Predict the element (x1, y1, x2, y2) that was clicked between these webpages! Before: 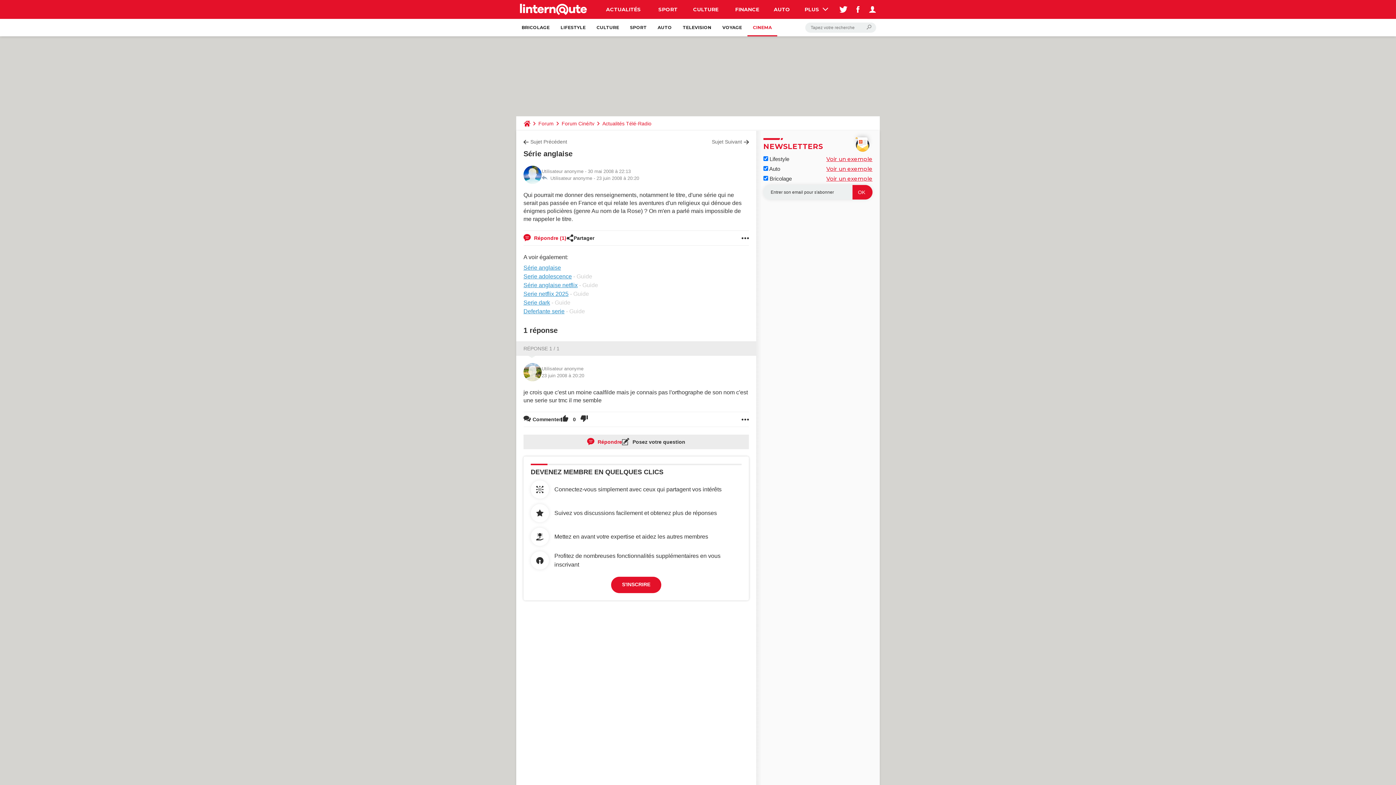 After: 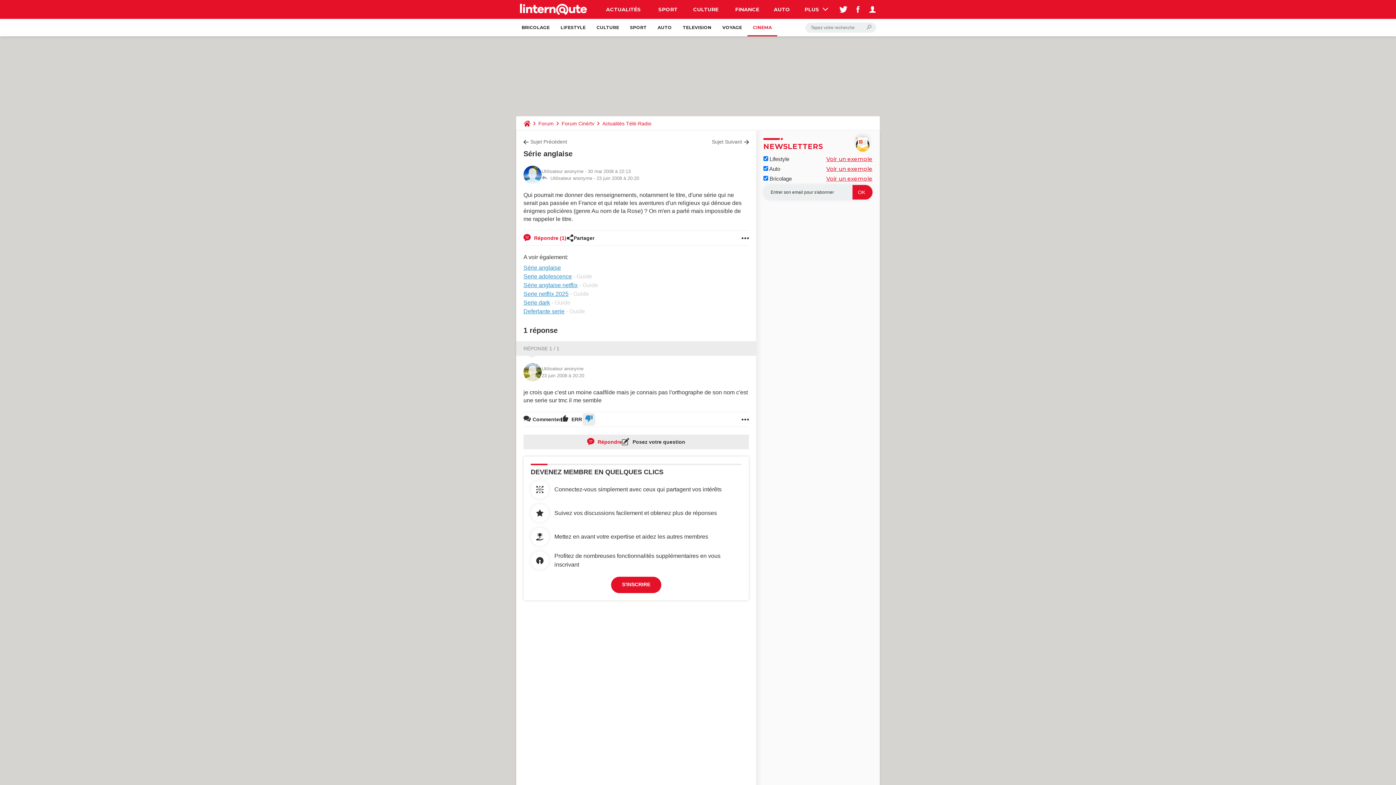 Action: bbox: (580, 412, 588, 426)